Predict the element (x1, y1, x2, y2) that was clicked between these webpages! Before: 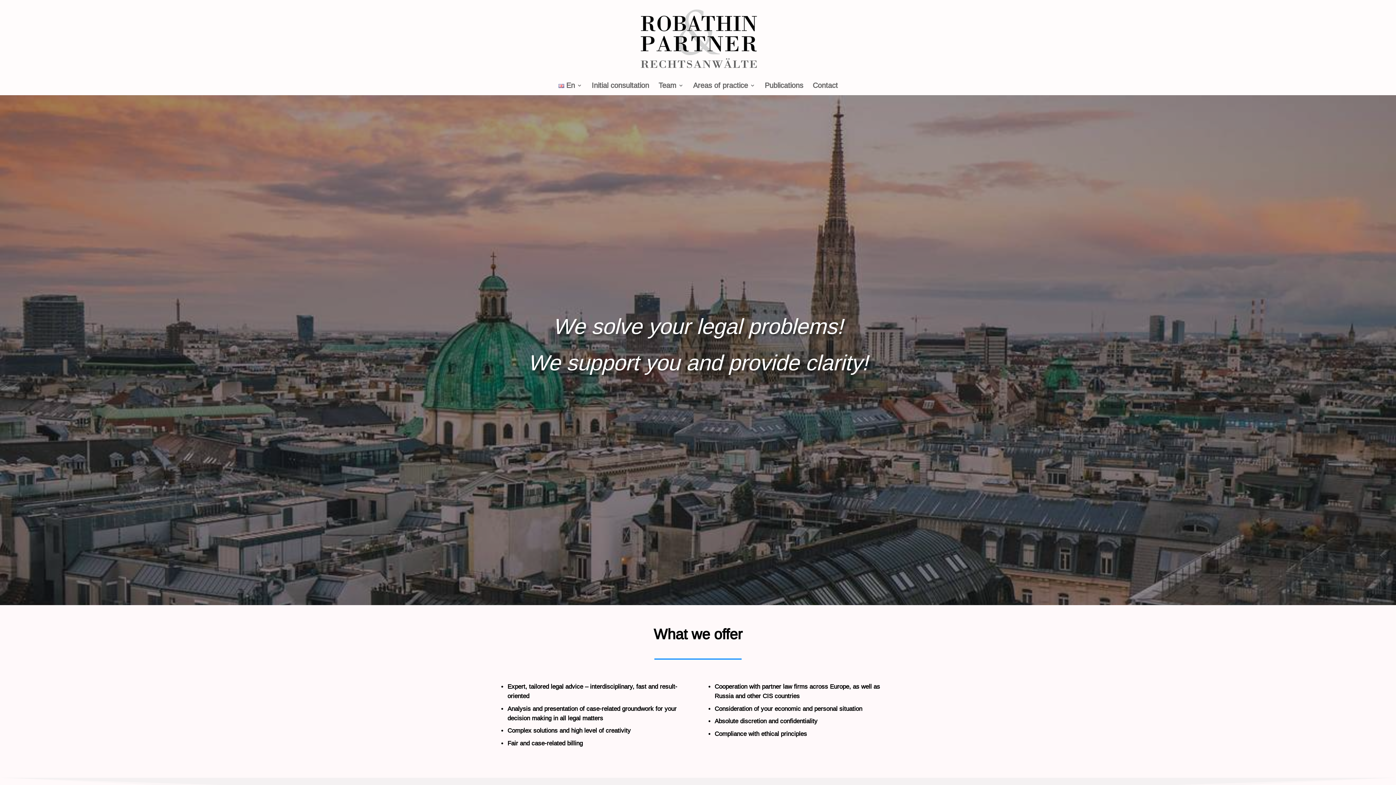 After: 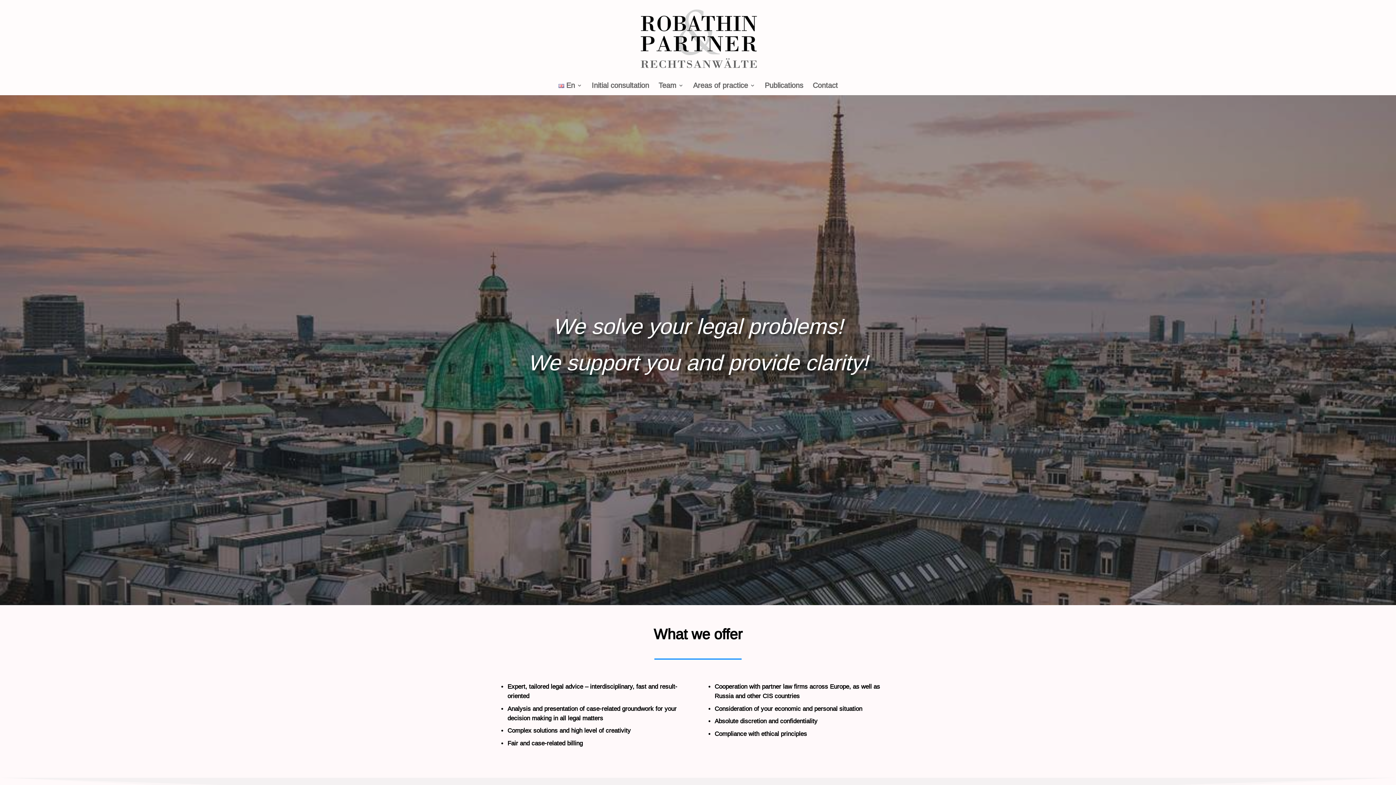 Action: bbox: (638, 36, 759, 43)